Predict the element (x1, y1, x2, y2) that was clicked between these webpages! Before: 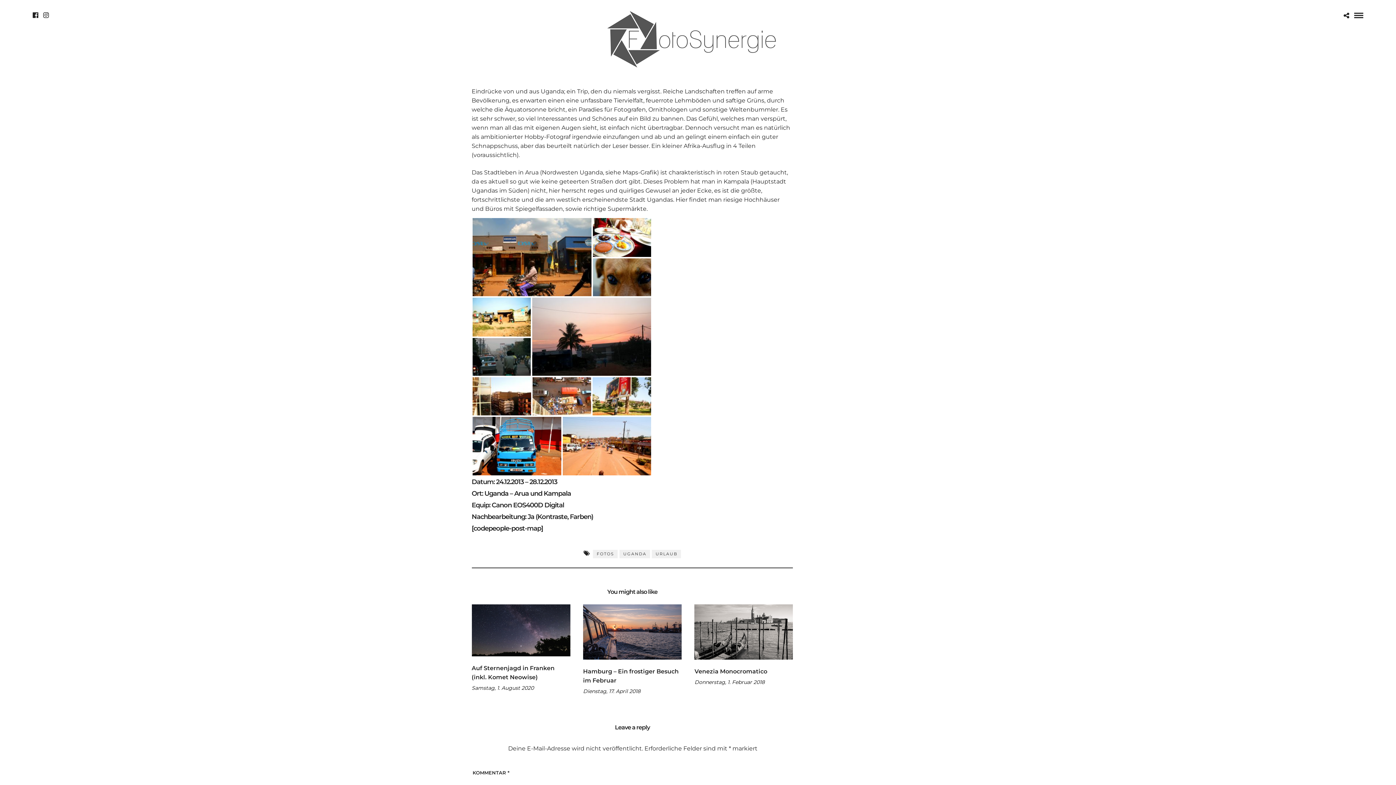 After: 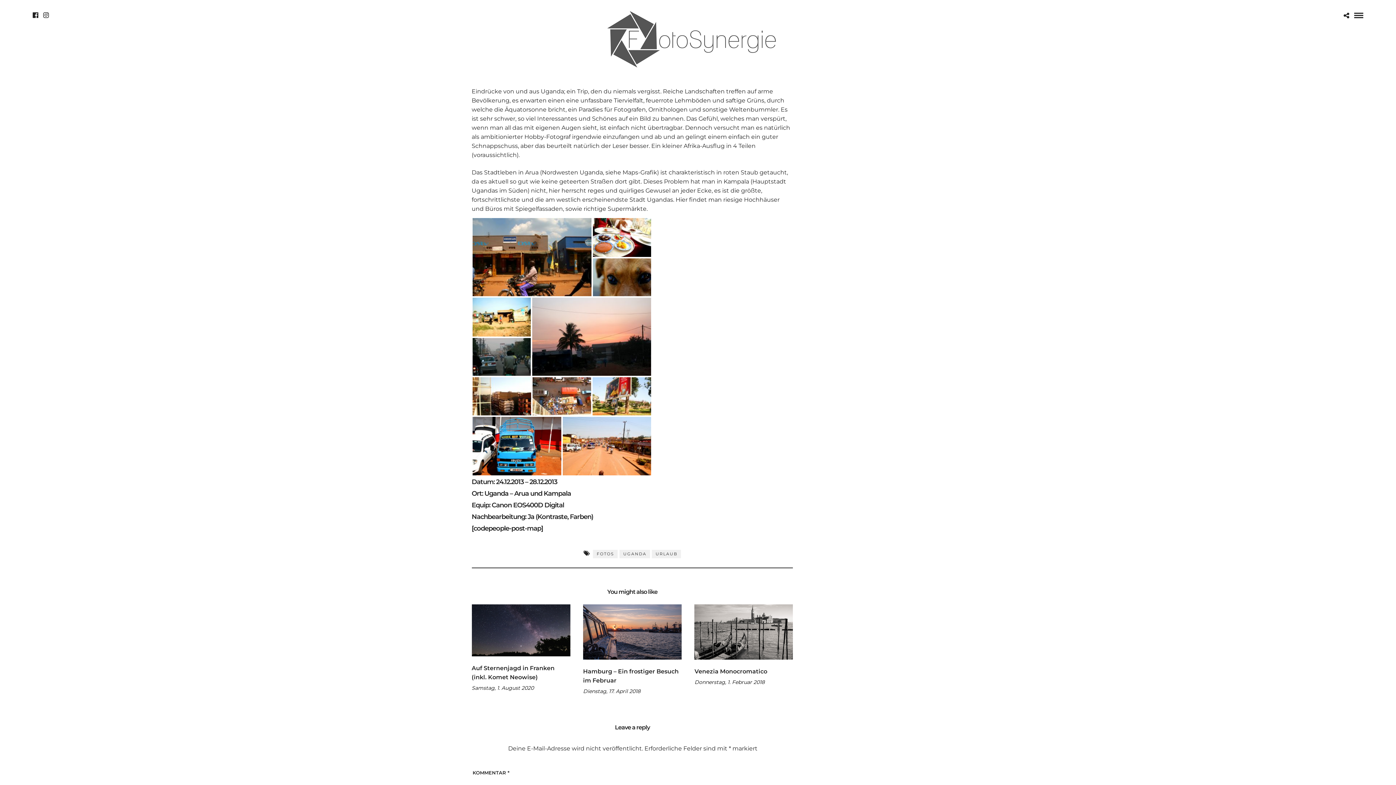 Action: bbox: (32, 12, 38, 18)